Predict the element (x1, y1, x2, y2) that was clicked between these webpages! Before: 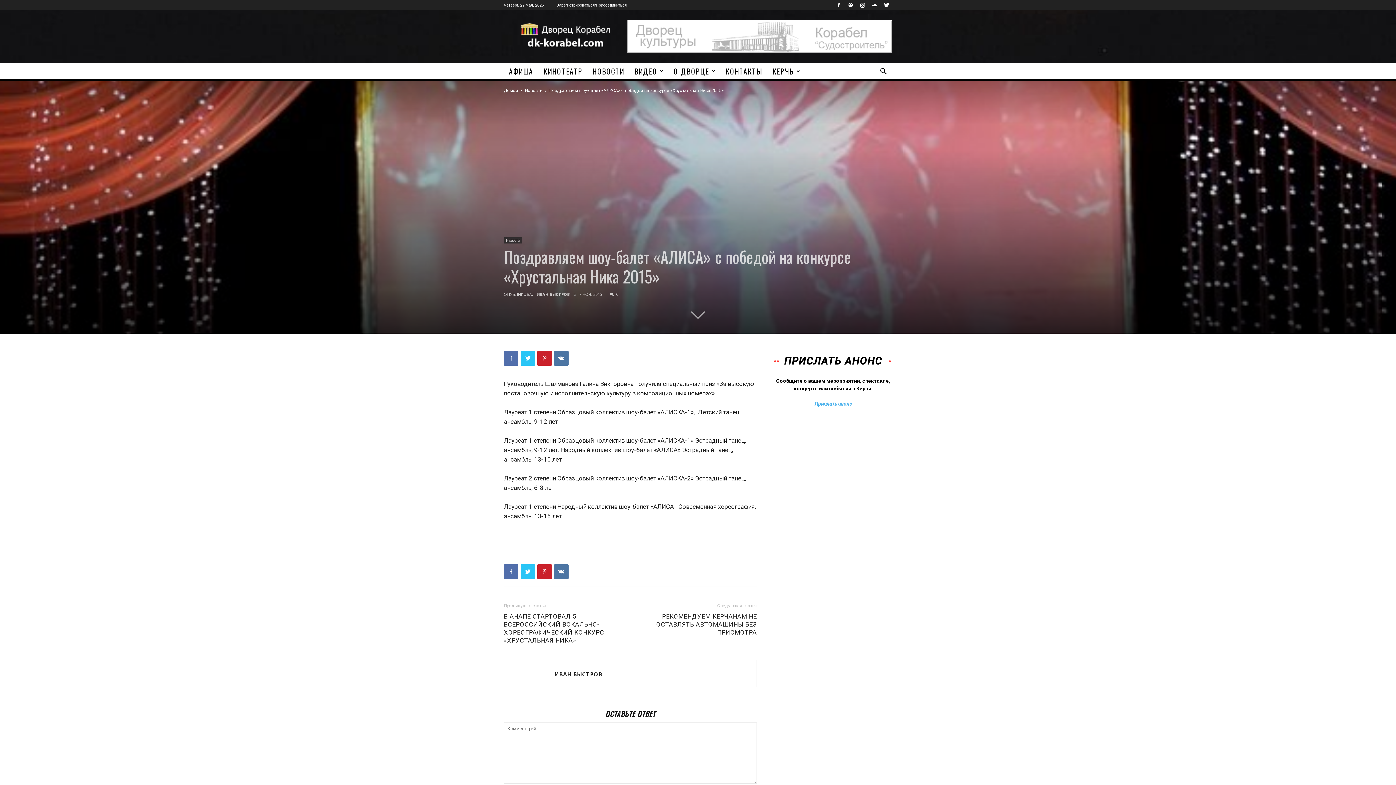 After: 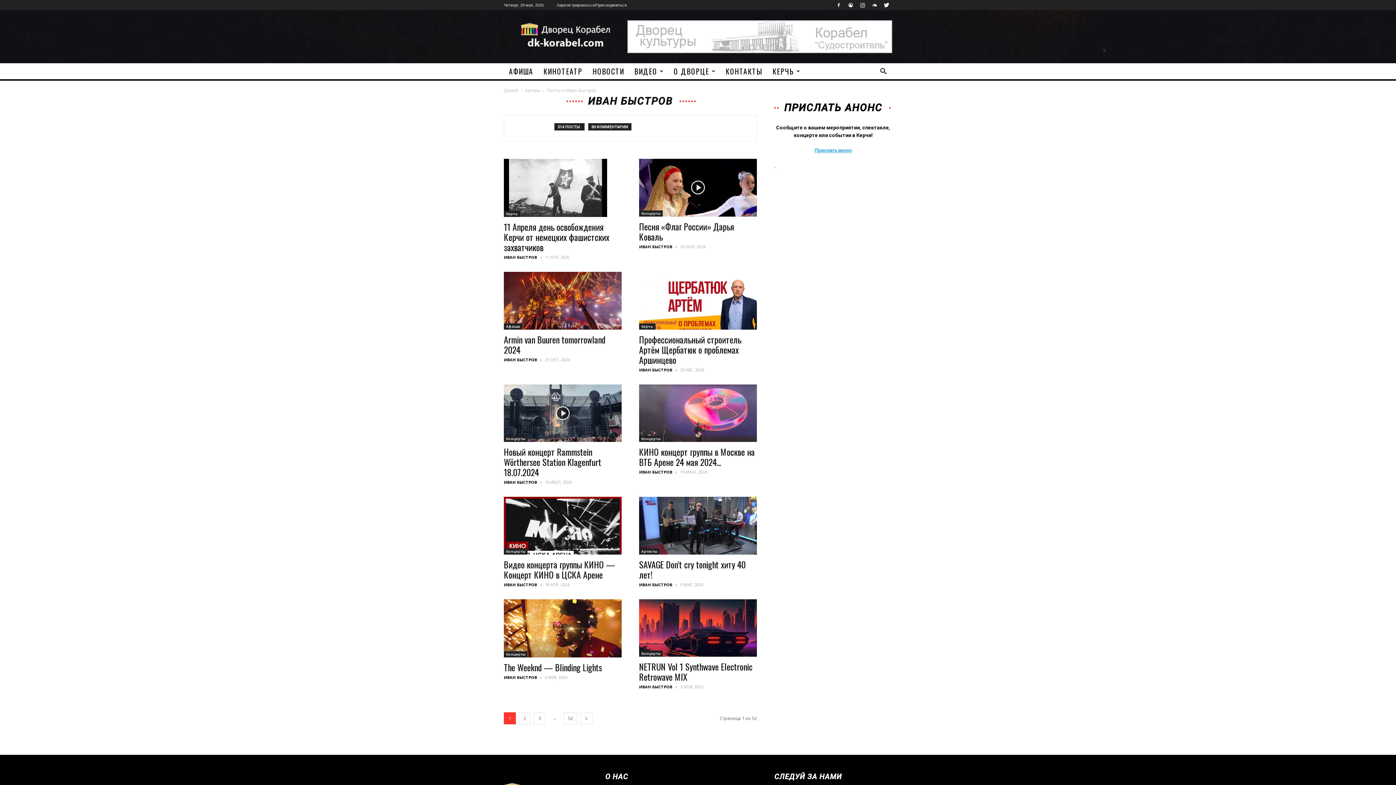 Action: bbox: (536, 291, 569, 297) label: ИВАН БЫСТРОВ